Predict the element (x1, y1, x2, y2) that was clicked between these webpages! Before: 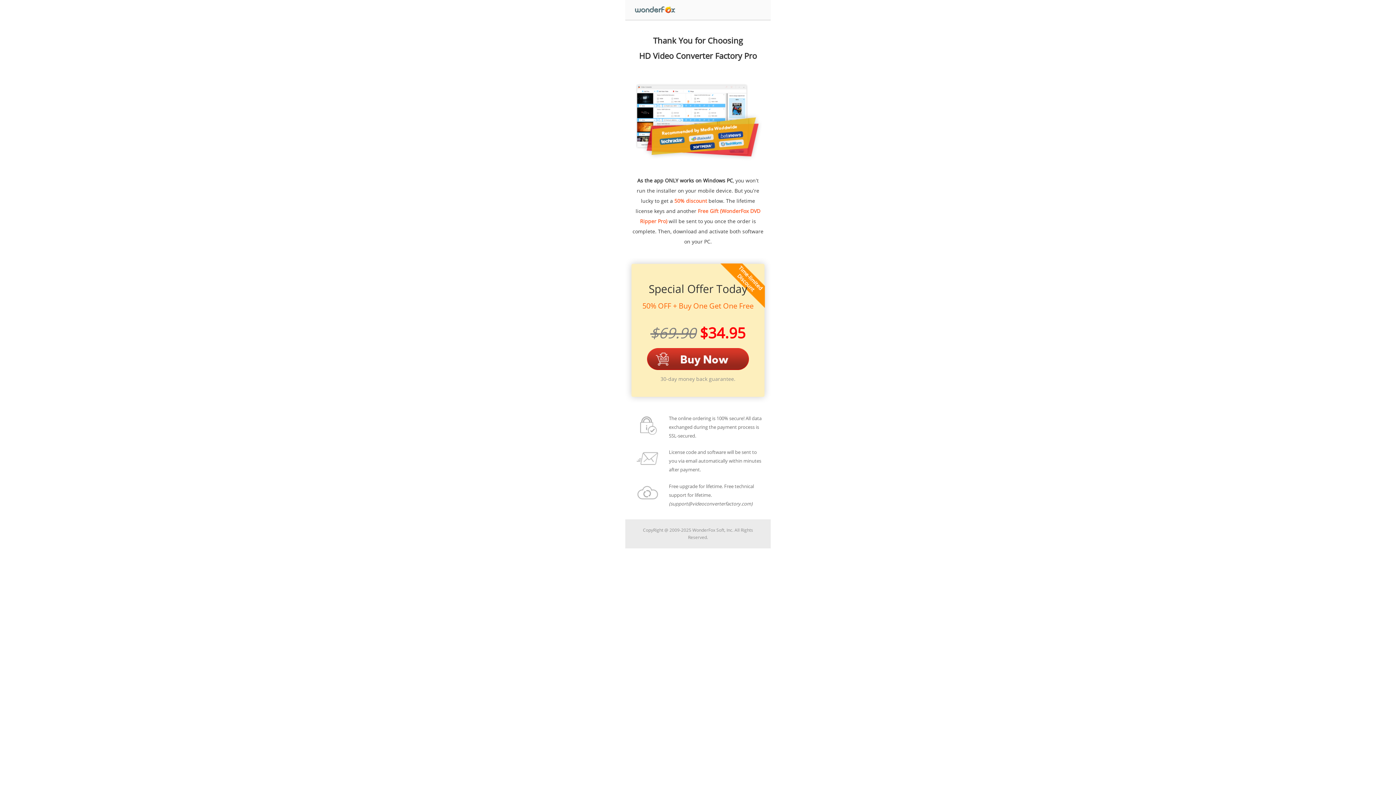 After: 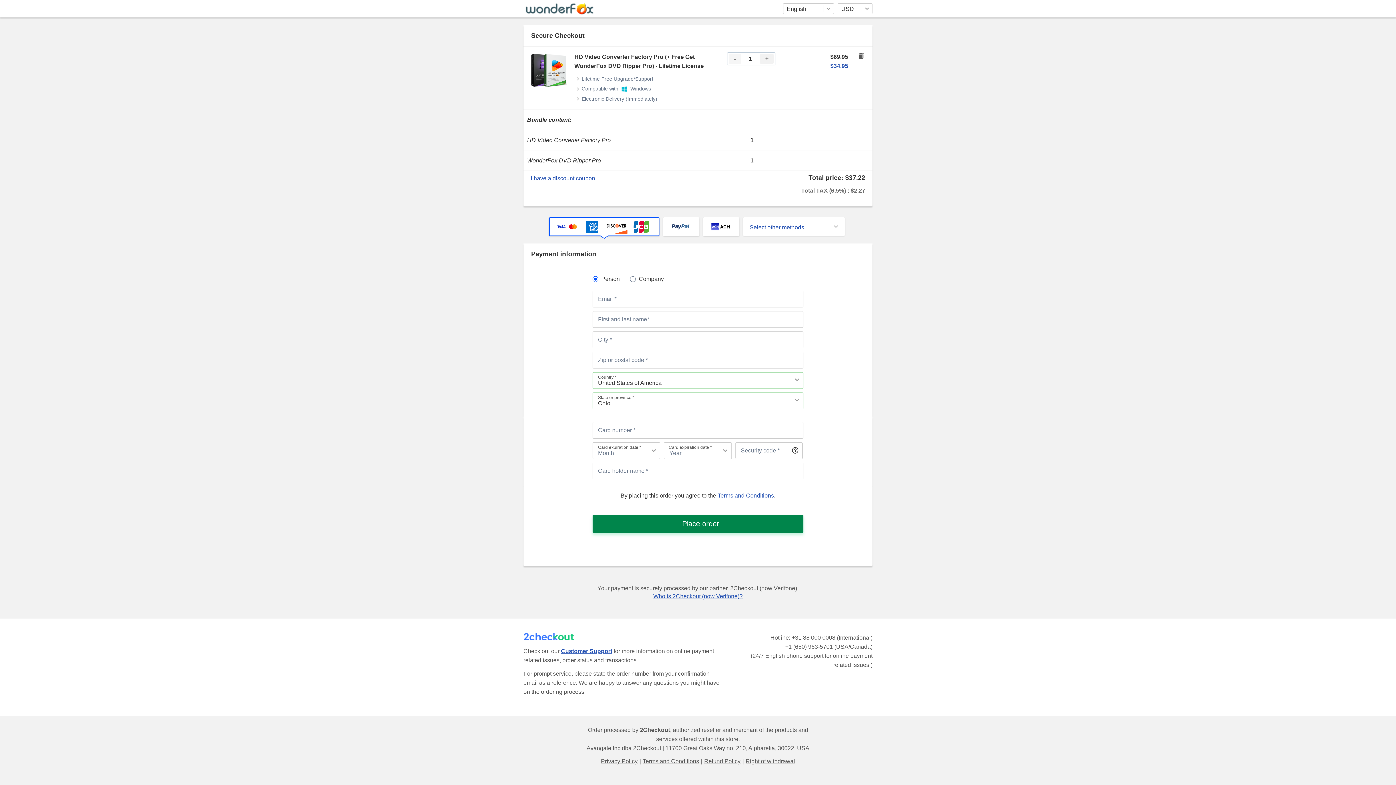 Action: bbox: (647, 364, 749, 372)